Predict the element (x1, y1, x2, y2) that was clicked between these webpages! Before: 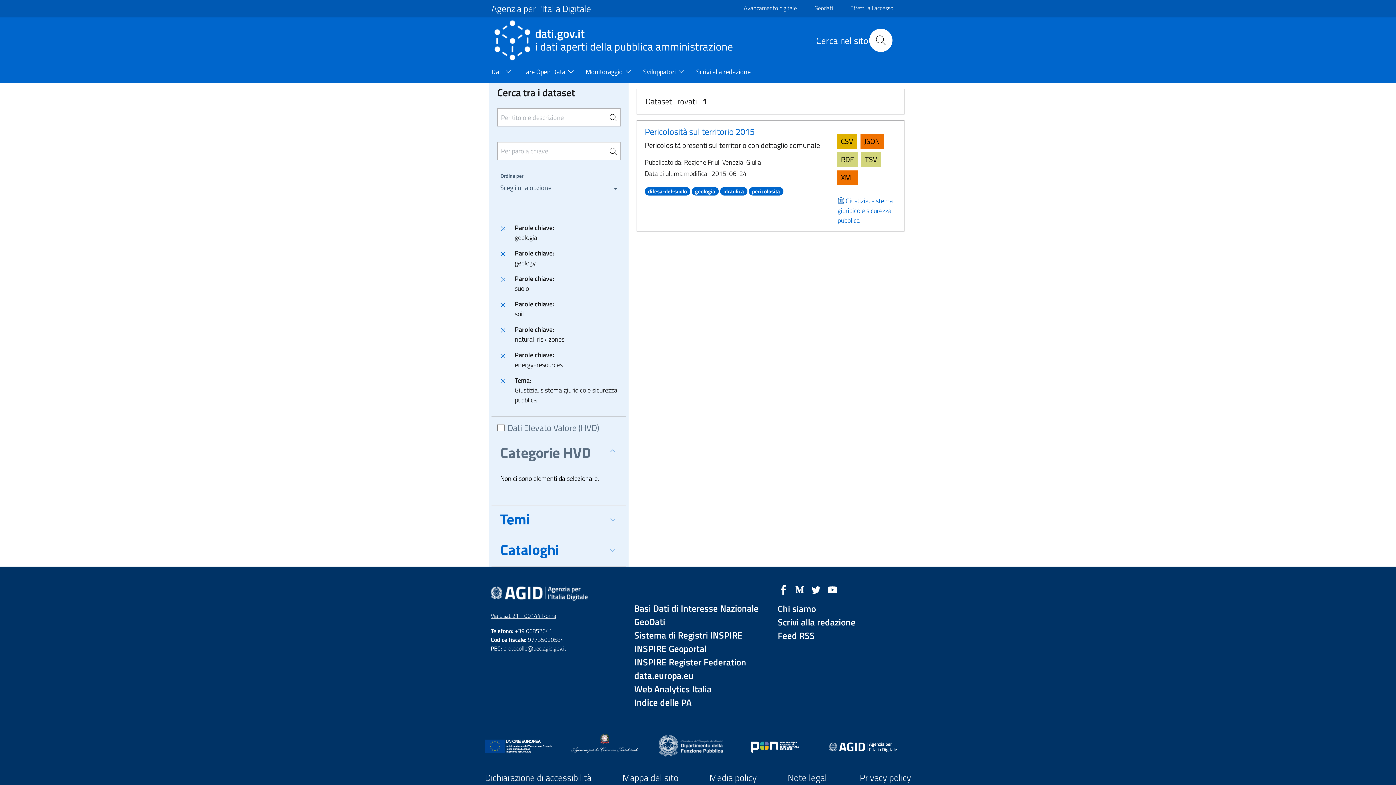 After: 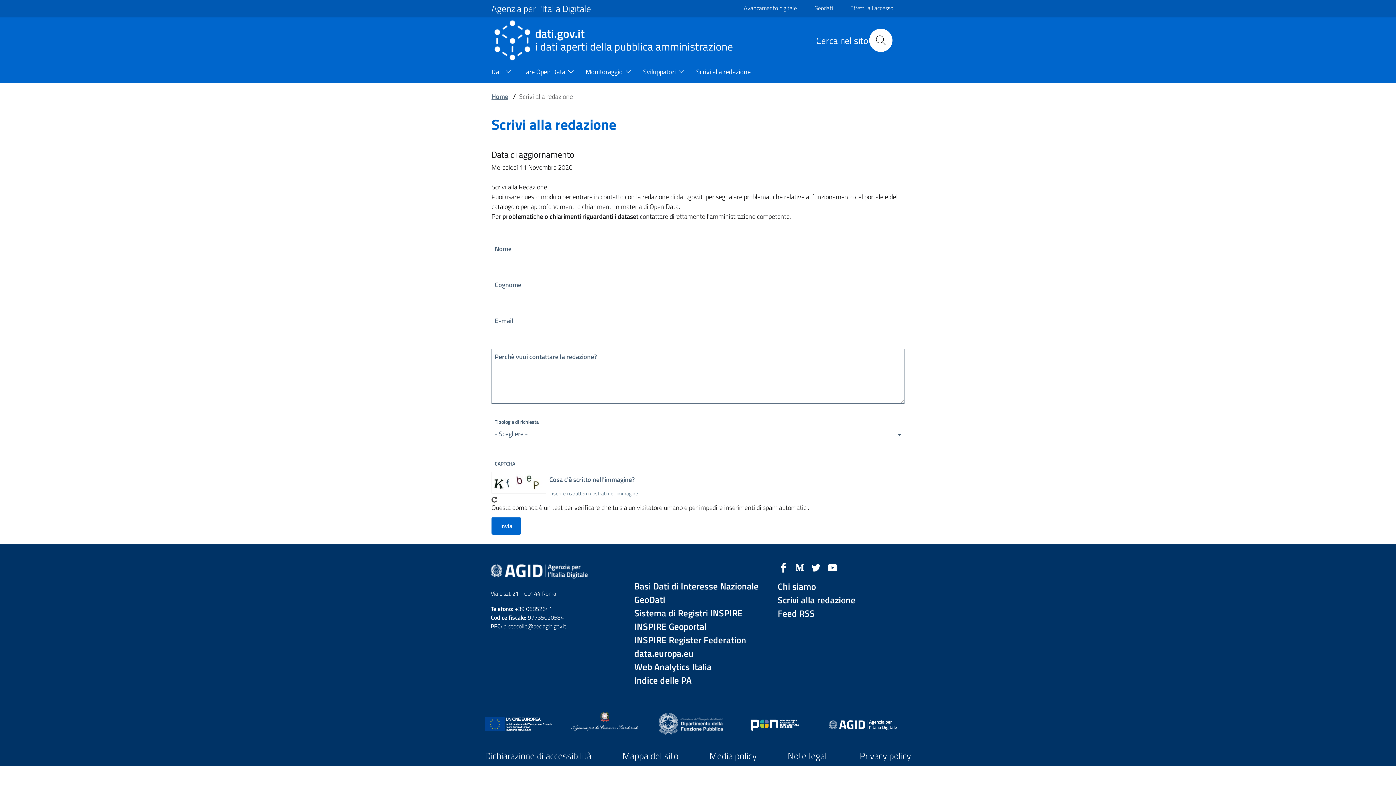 Action: bbox: (696, 61, 771, 83) label: Scrivi alla redazione